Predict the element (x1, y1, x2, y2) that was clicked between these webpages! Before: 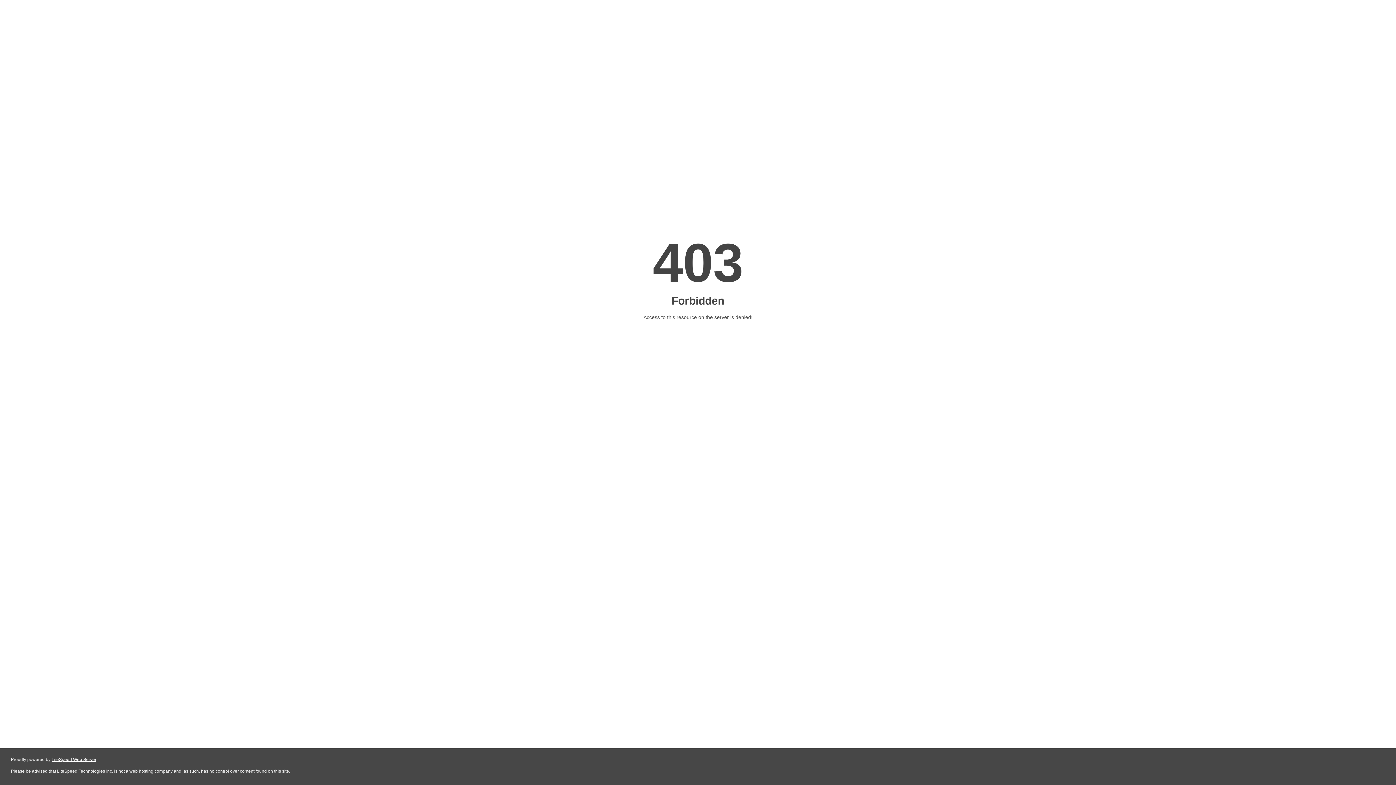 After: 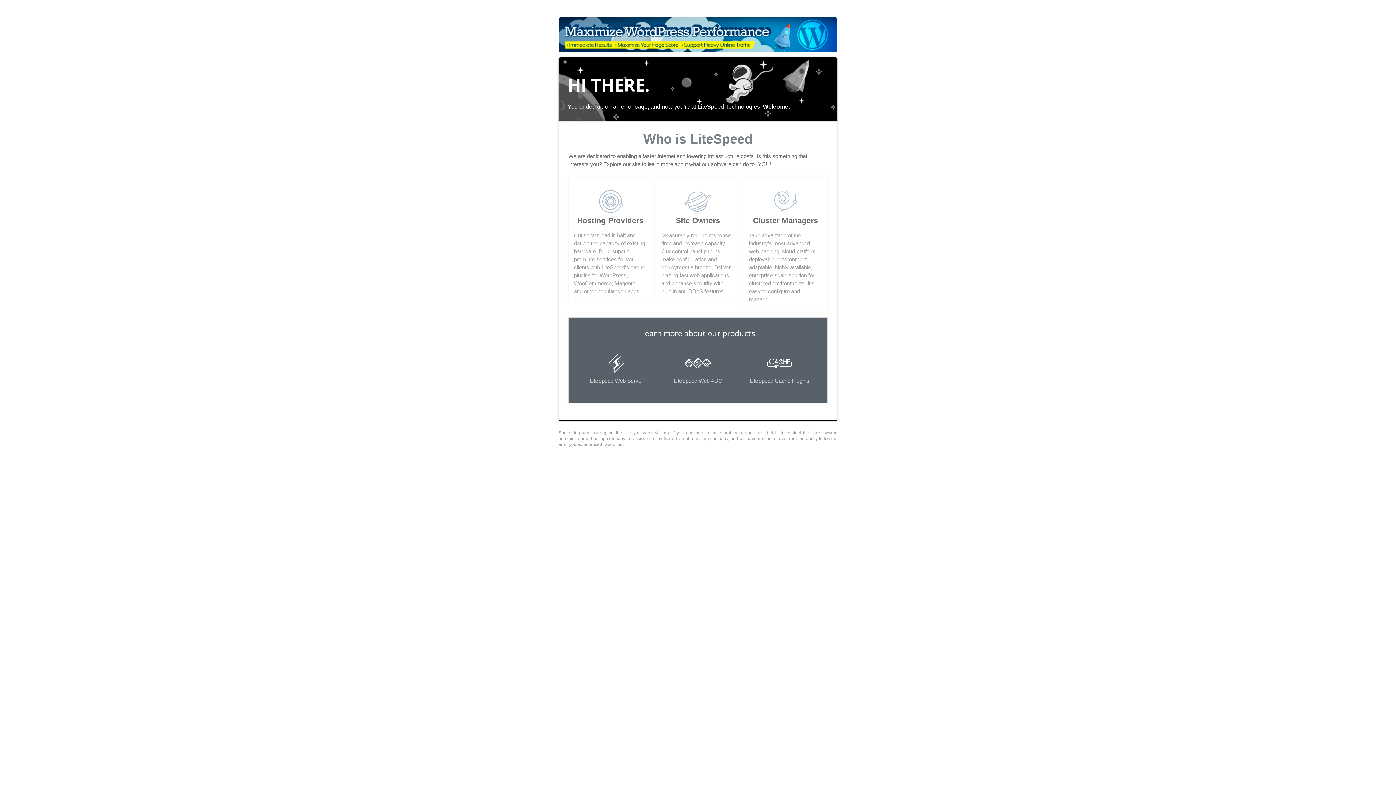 Action: bbox: (51, 757, 96, 762) label: LiteSpeed Web Server